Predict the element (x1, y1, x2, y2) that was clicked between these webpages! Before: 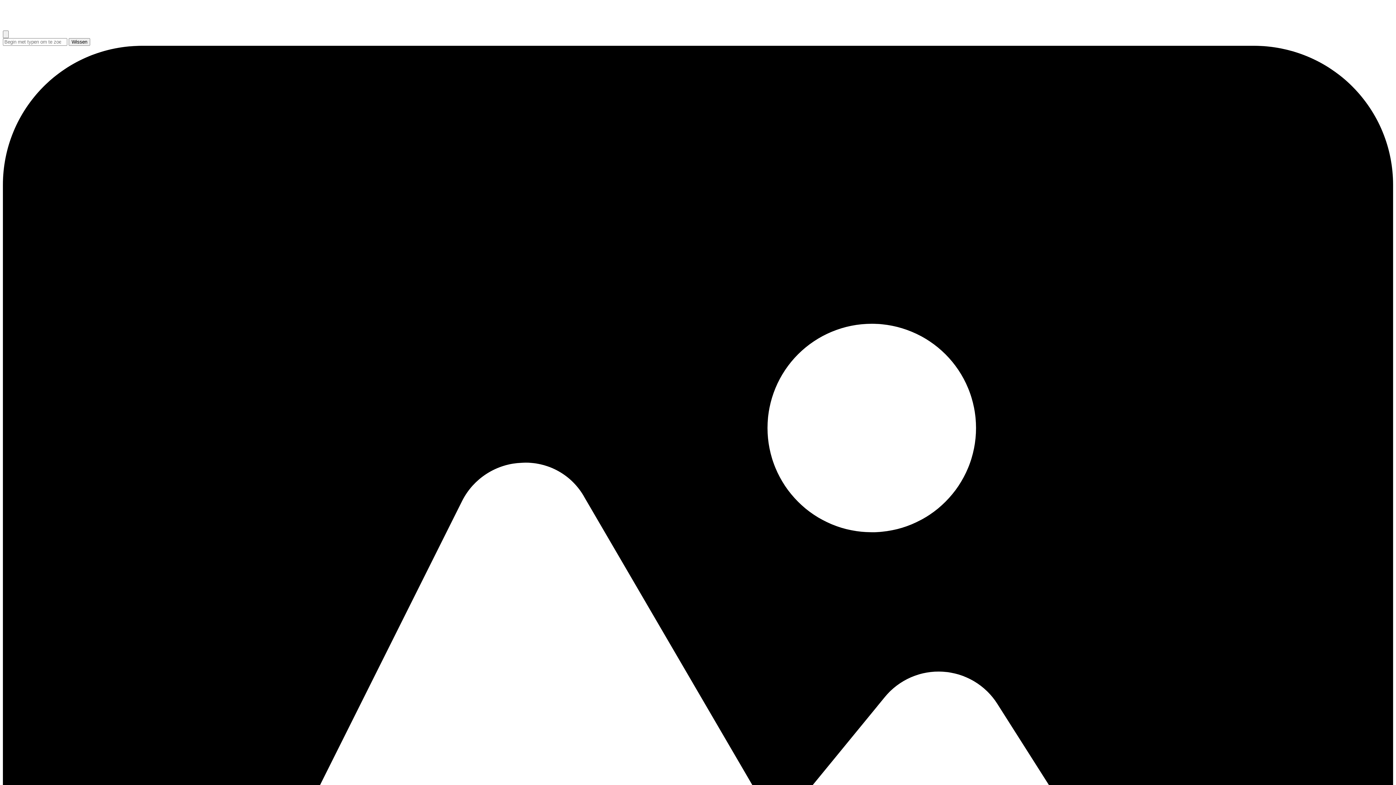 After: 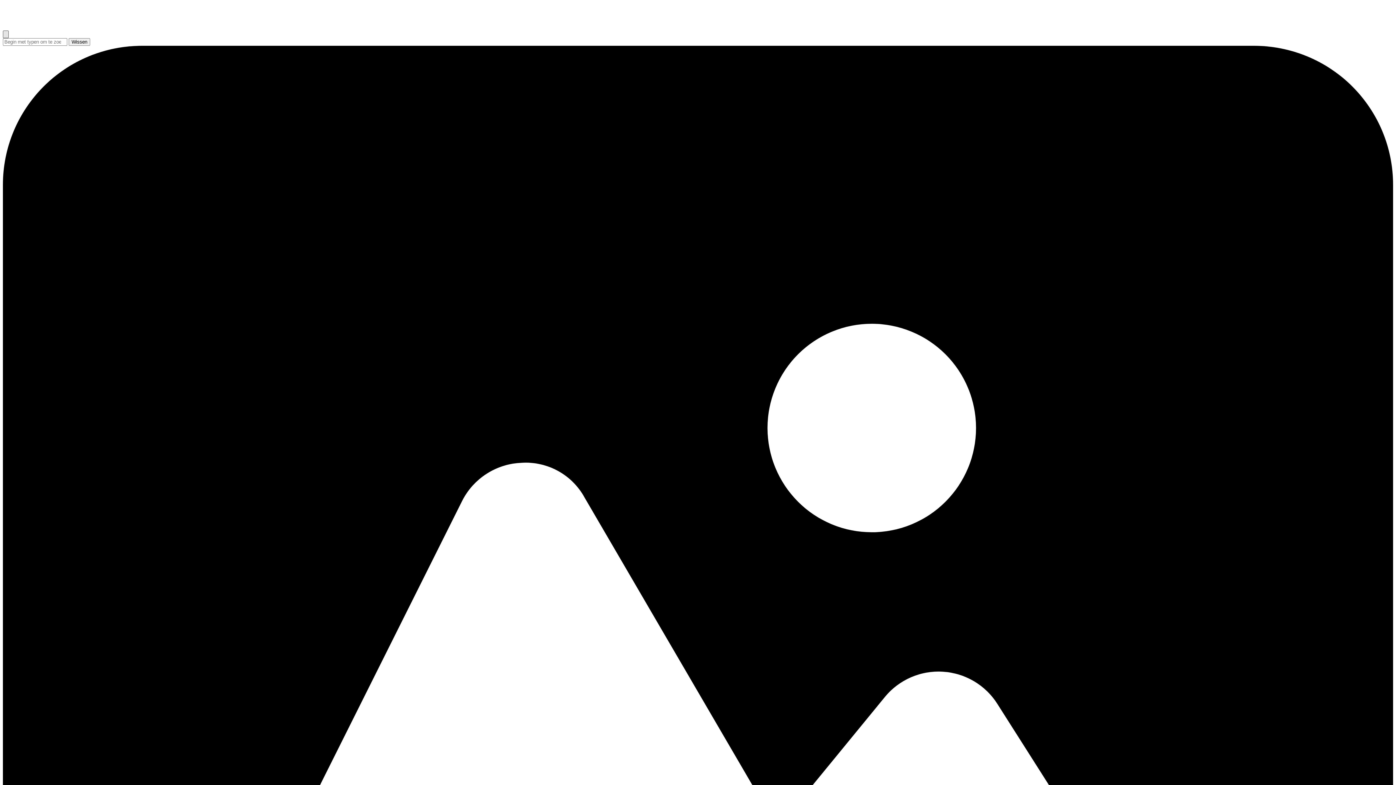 Action: bbox: (2, 30, 8, 38) label: Sluiten